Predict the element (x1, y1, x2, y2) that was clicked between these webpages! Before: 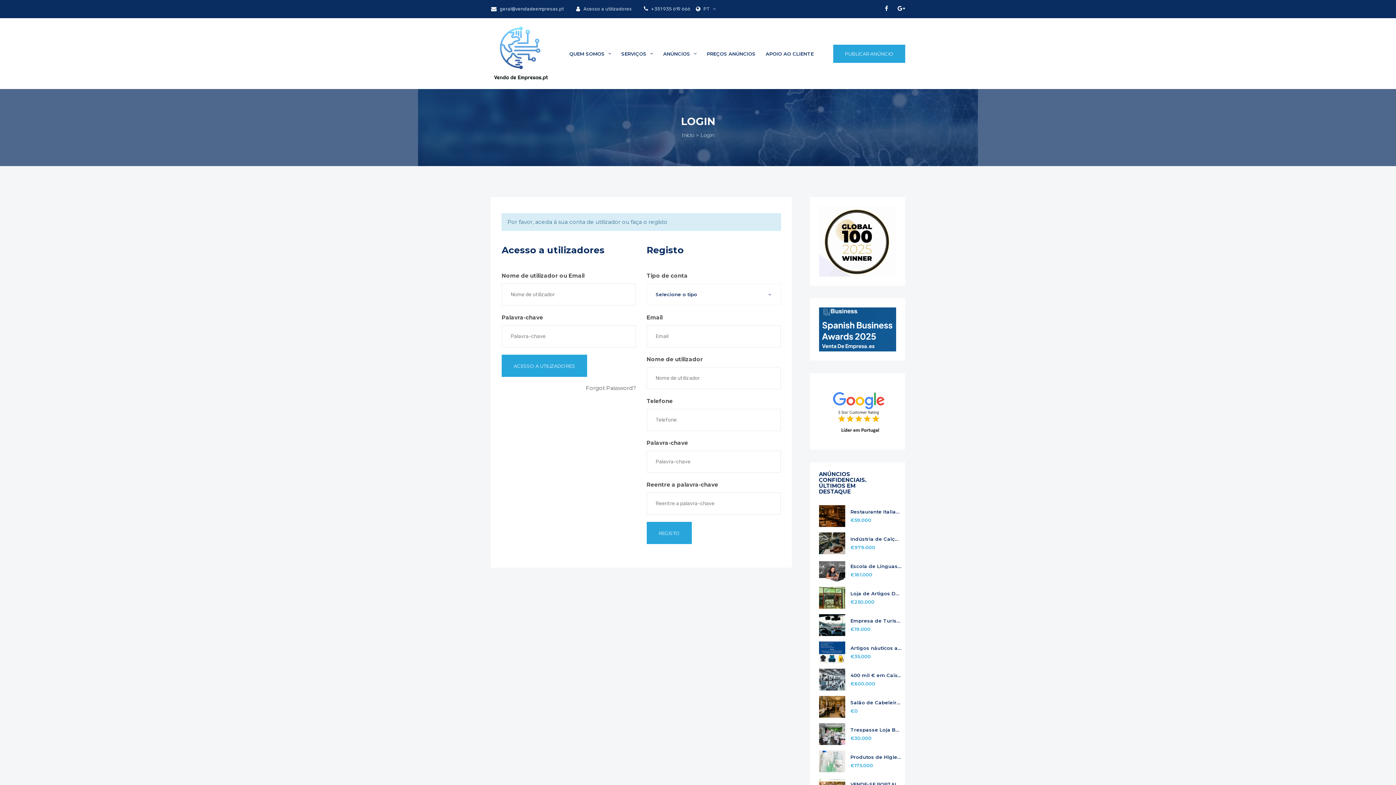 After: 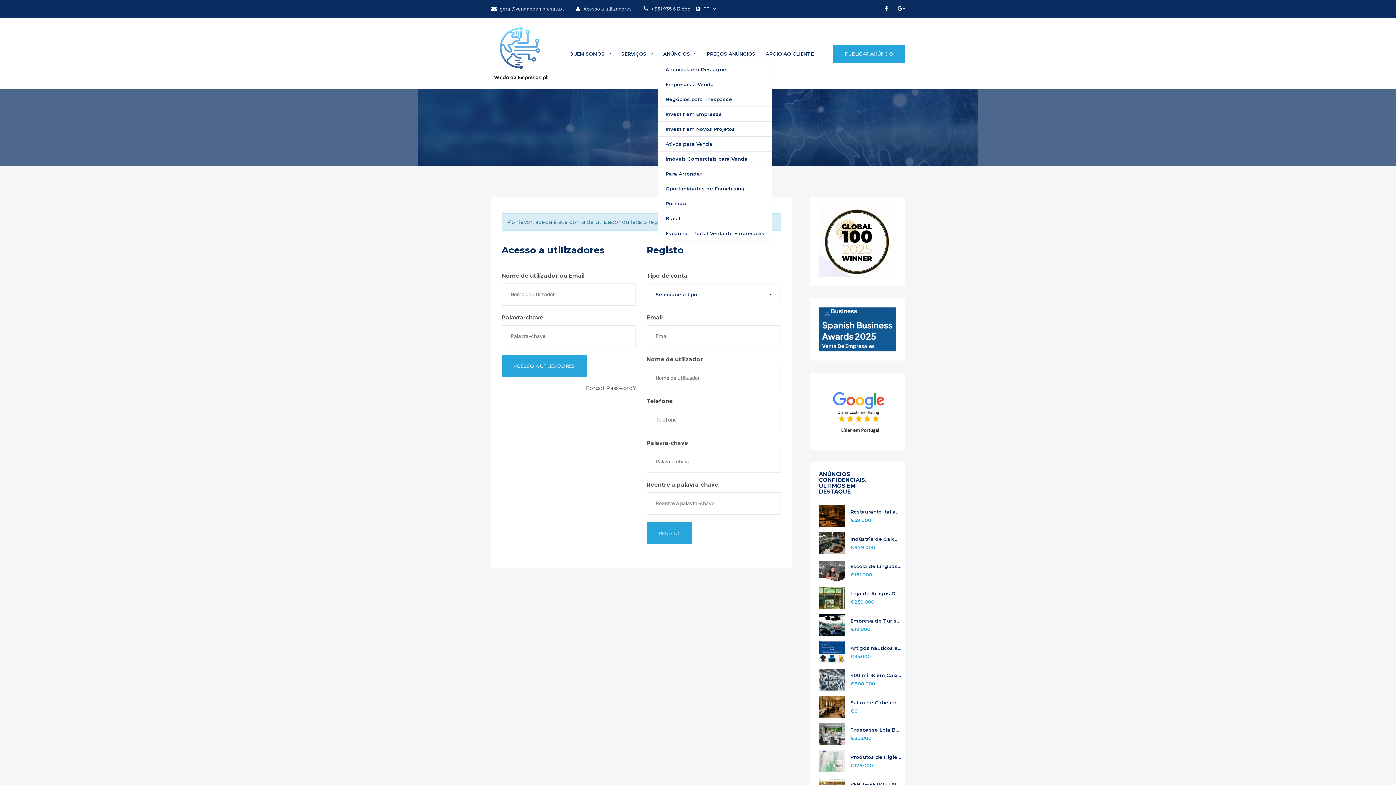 Action: bbox: (658, 45, 701, 61) label: ANÚNCIOS 